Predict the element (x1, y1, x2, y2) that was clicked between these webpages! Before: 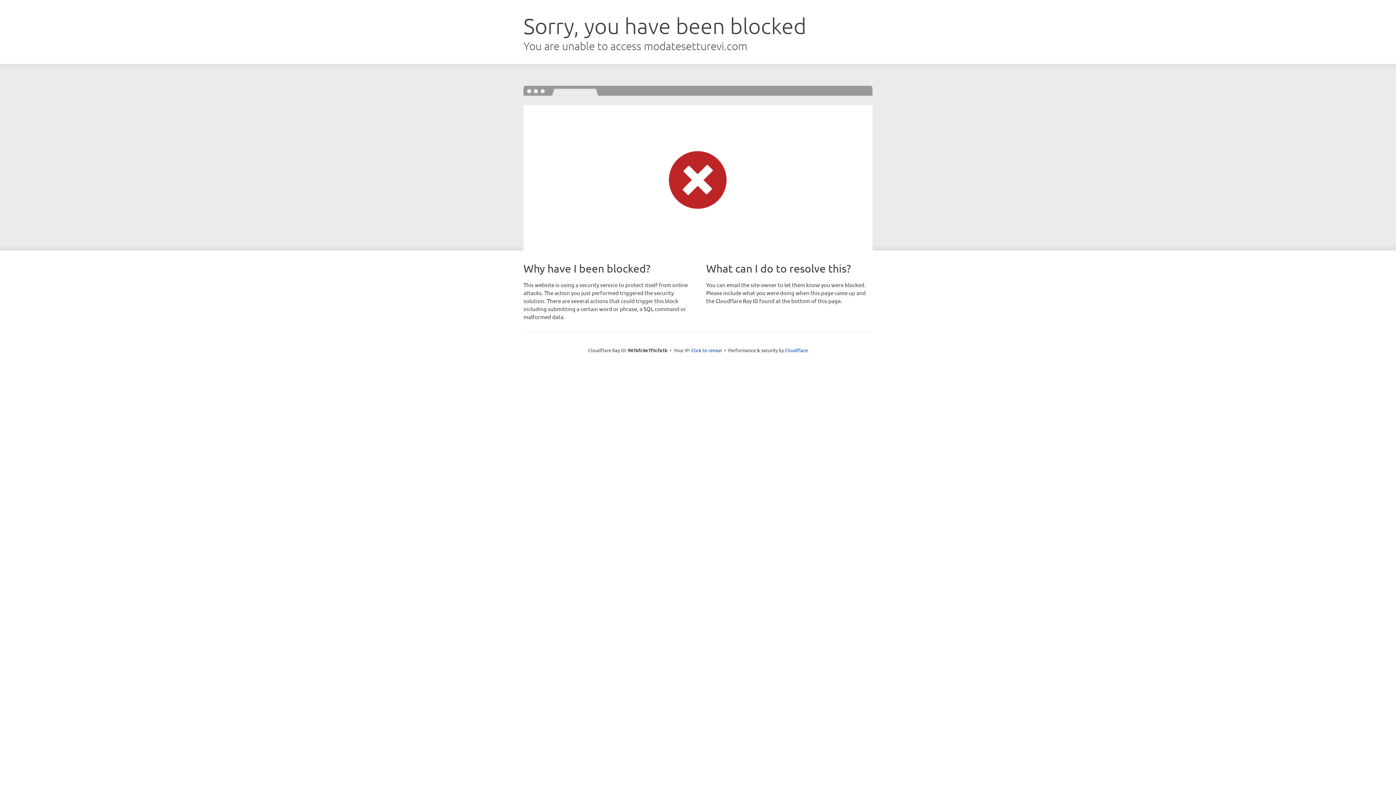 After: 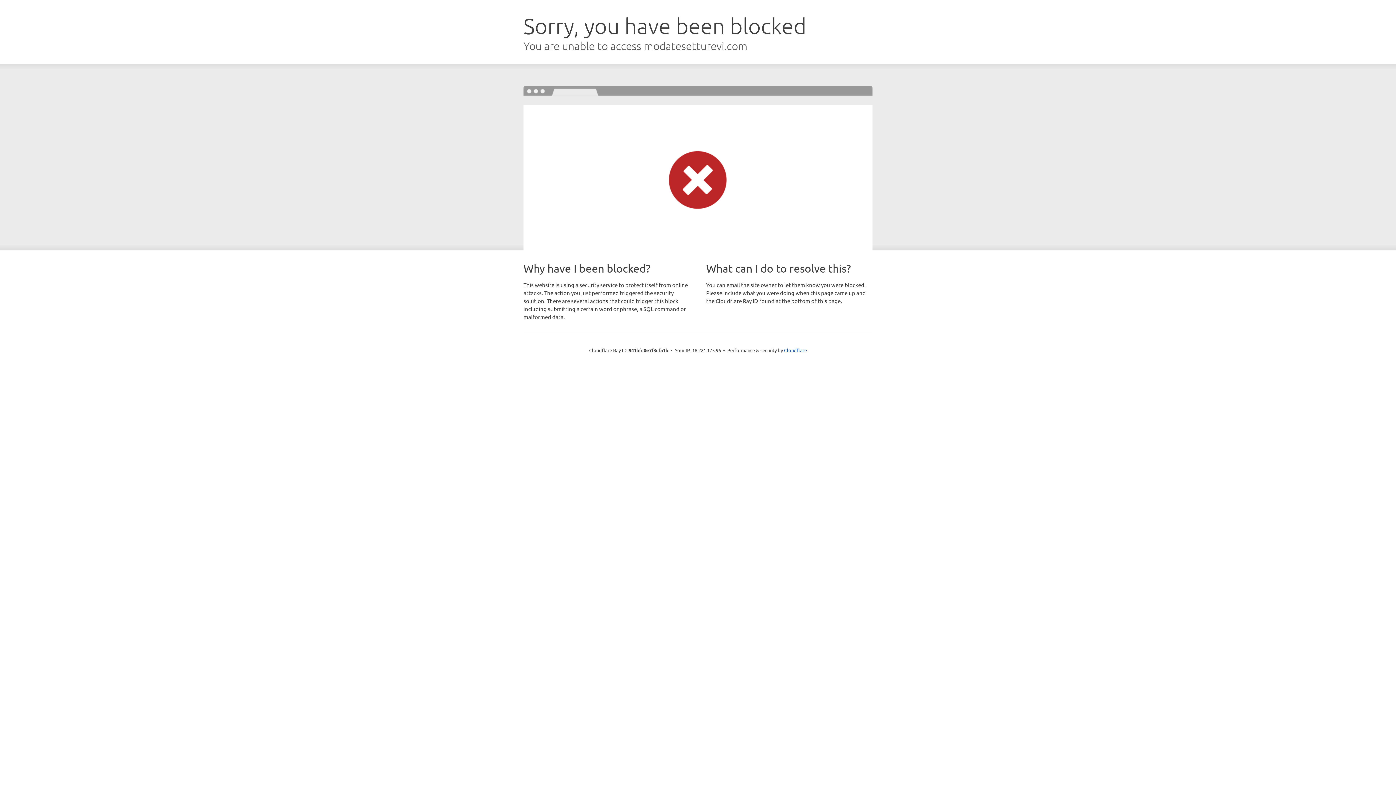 Action: bbox: (691, 346, 722, 353) label: Click to reveal